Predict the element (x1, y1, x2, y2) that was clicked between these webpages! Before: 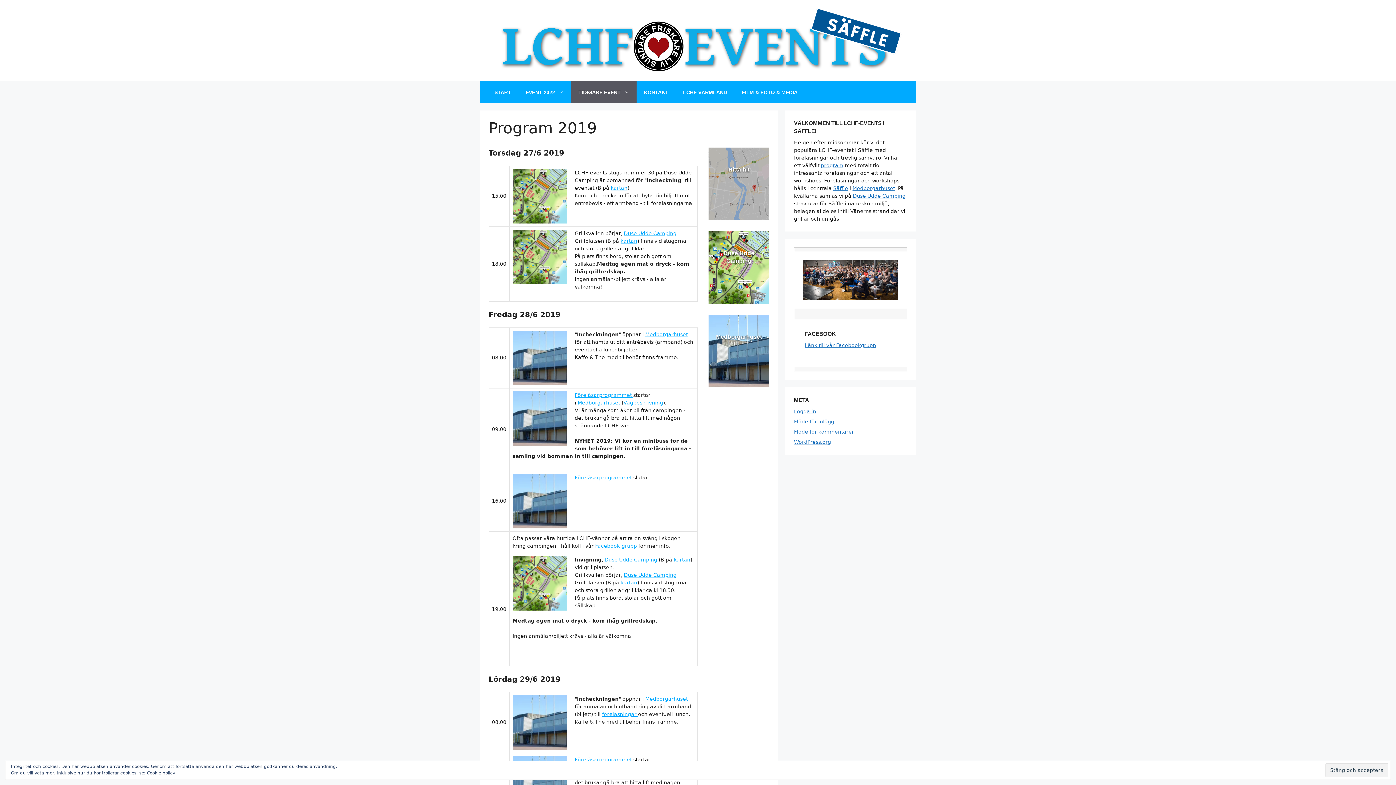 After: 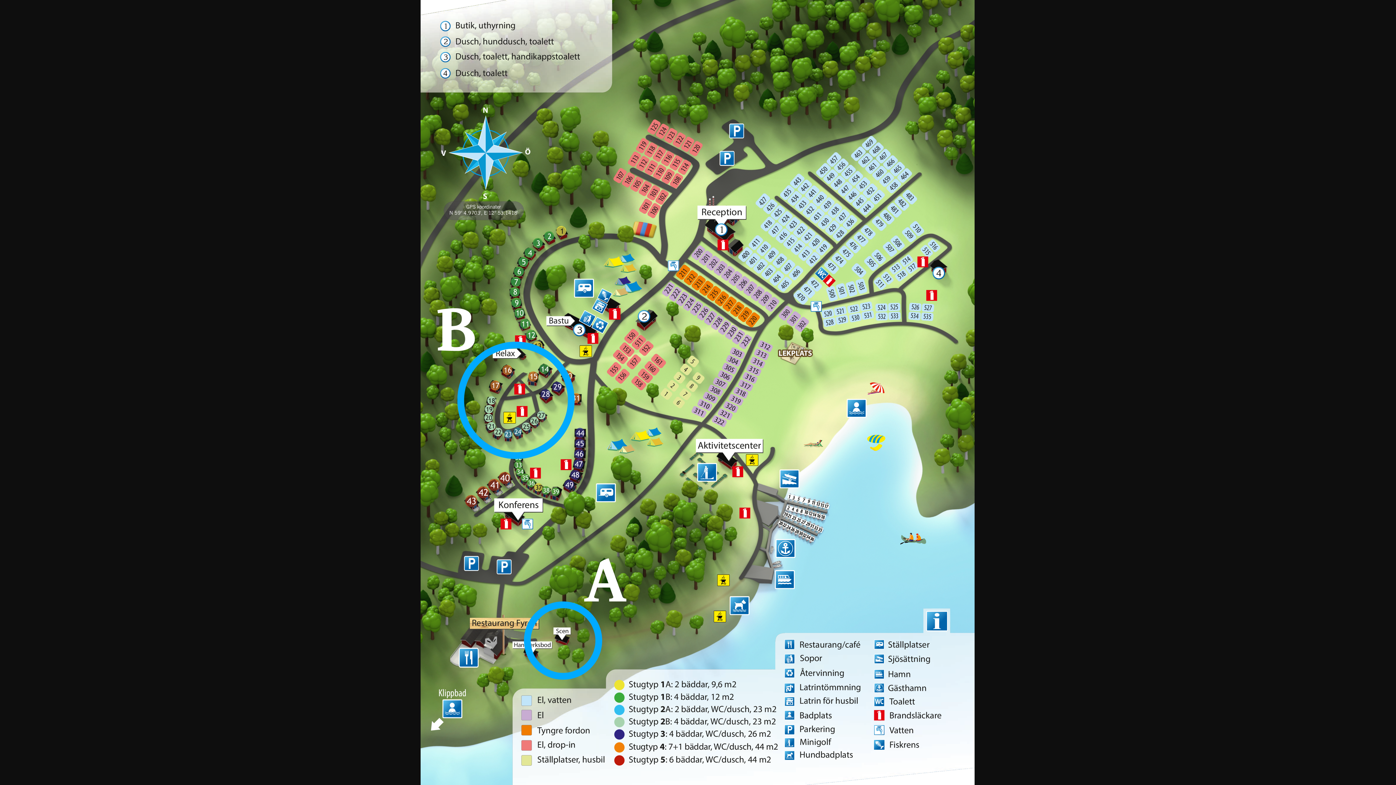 Action: bbox: (673, 557, 690, 563) label: kartan